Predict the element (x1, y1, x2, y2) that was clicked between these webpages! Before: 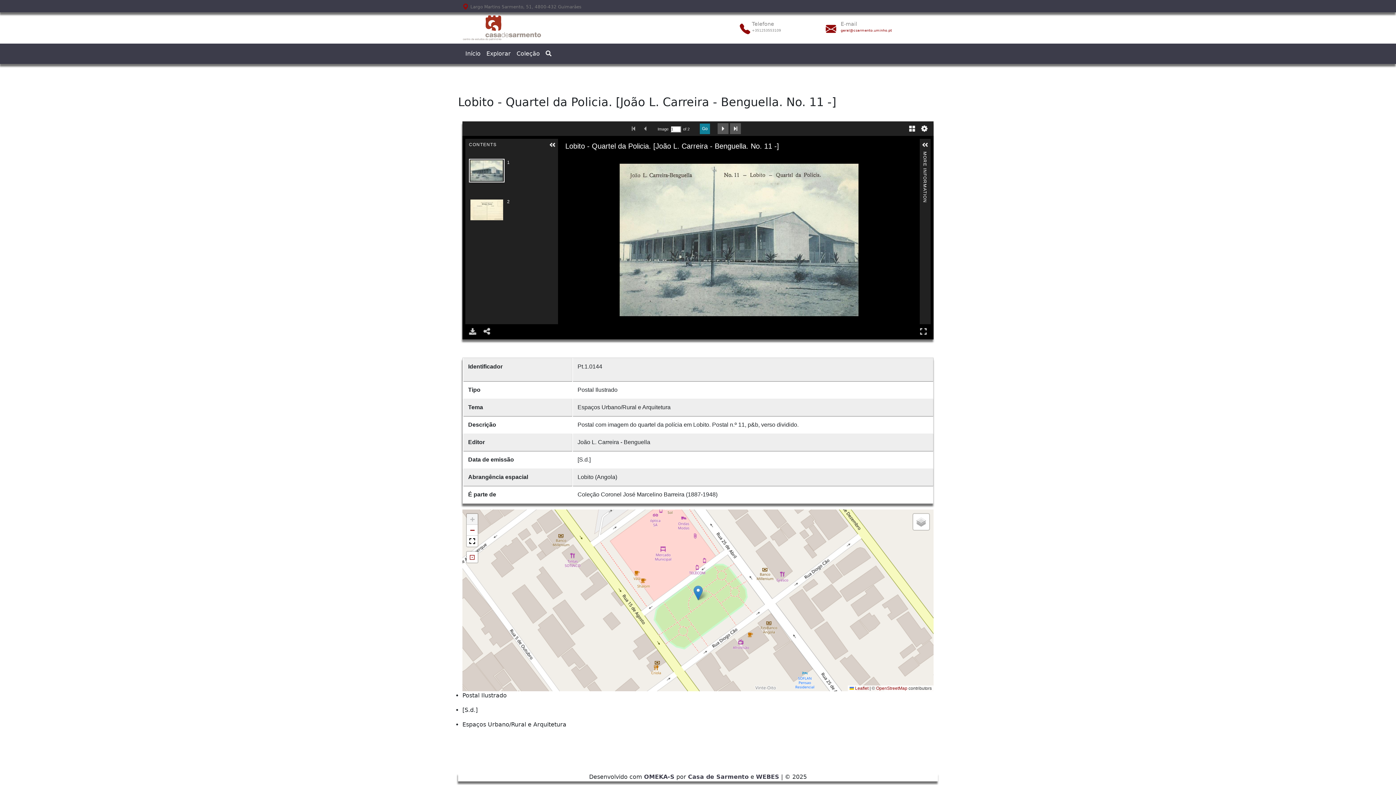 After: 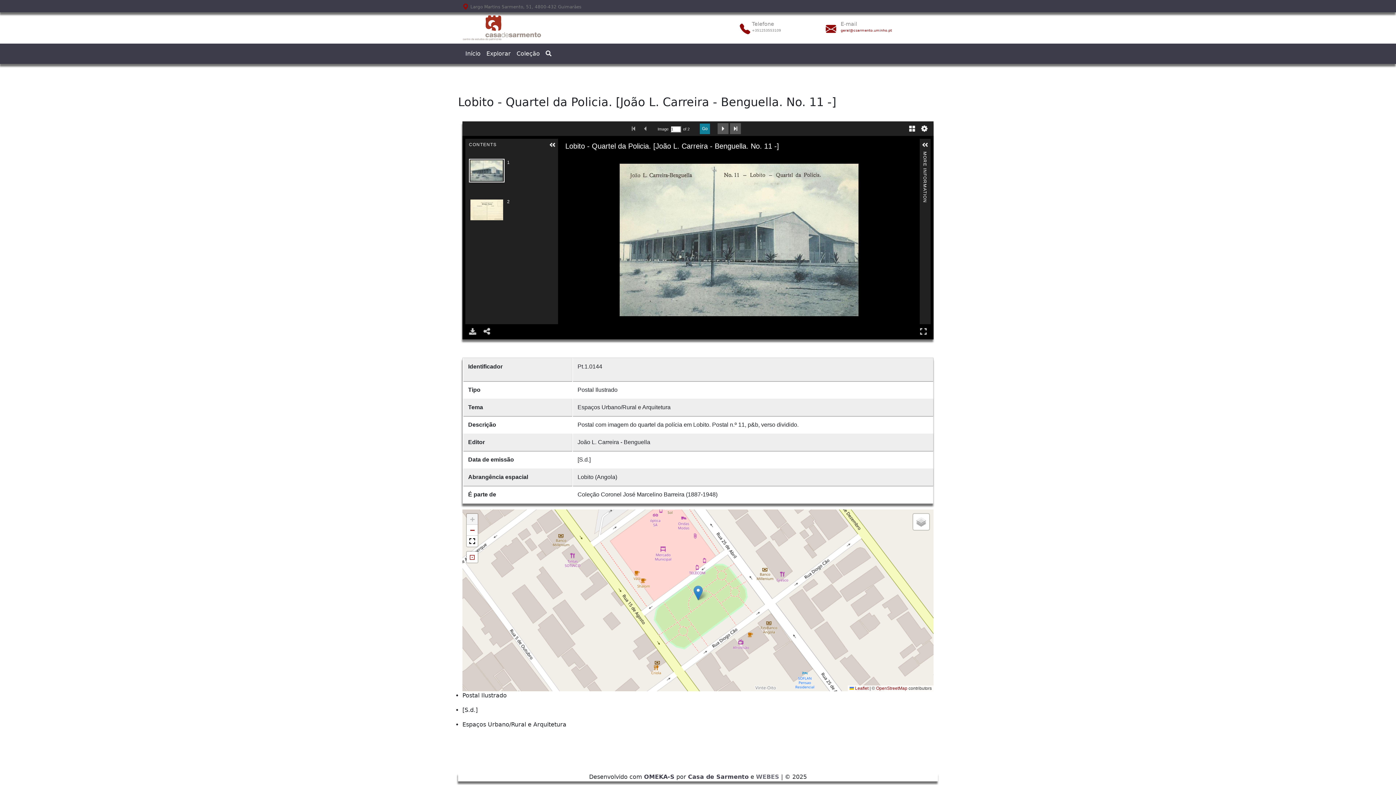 Action: label: WEBES bbox: (756, 773, 779, 780)